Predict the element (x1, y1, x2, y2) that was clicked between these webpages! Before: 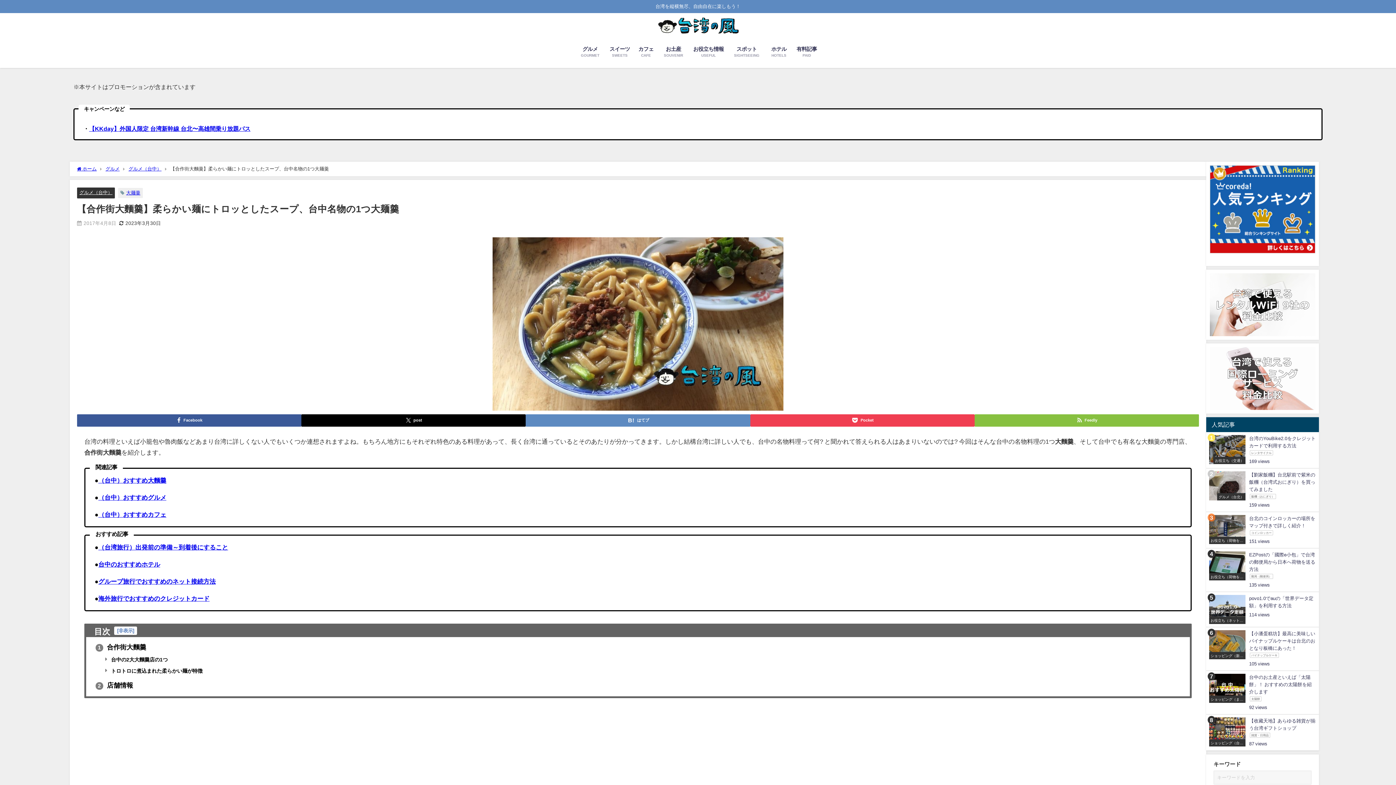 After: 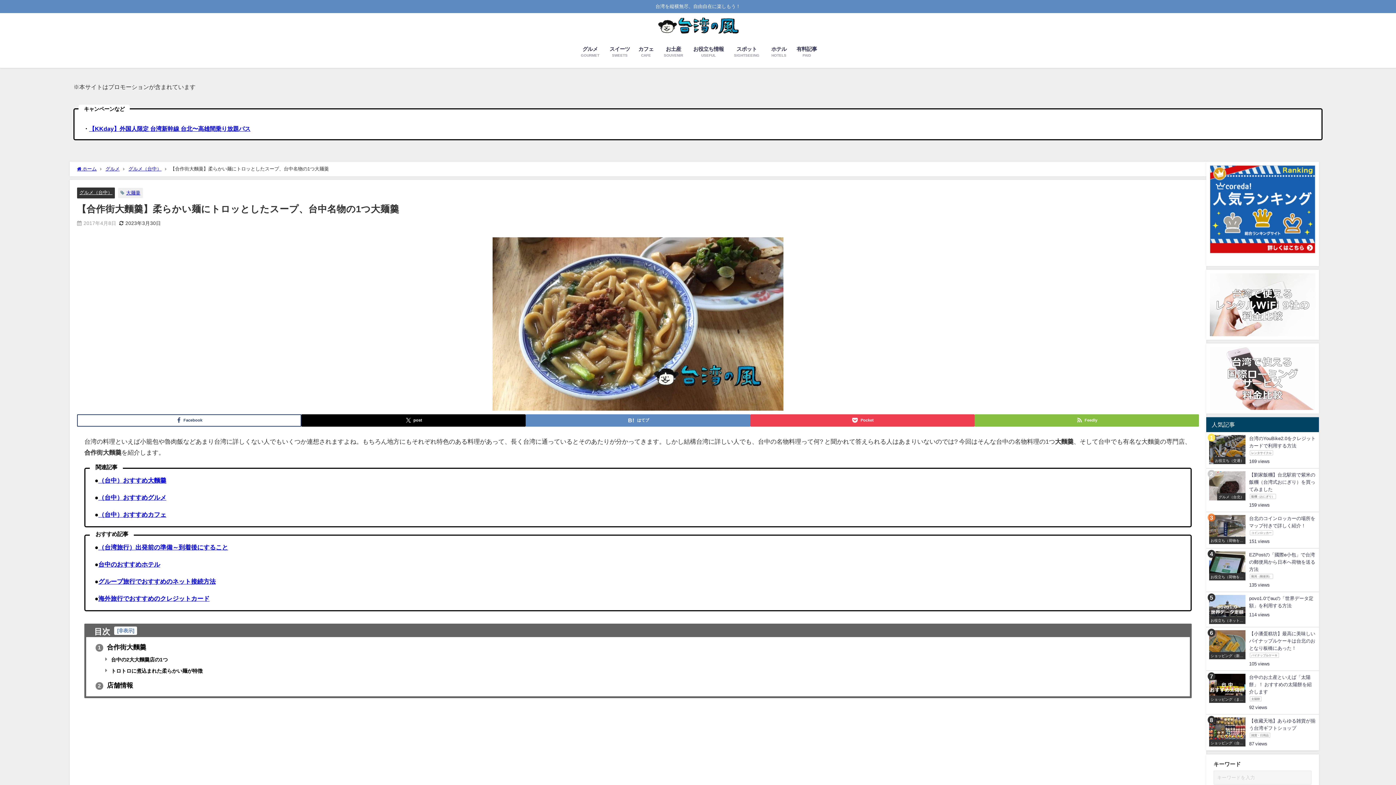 Action: bbox: (77, 414, 301, 426) label: Facebook